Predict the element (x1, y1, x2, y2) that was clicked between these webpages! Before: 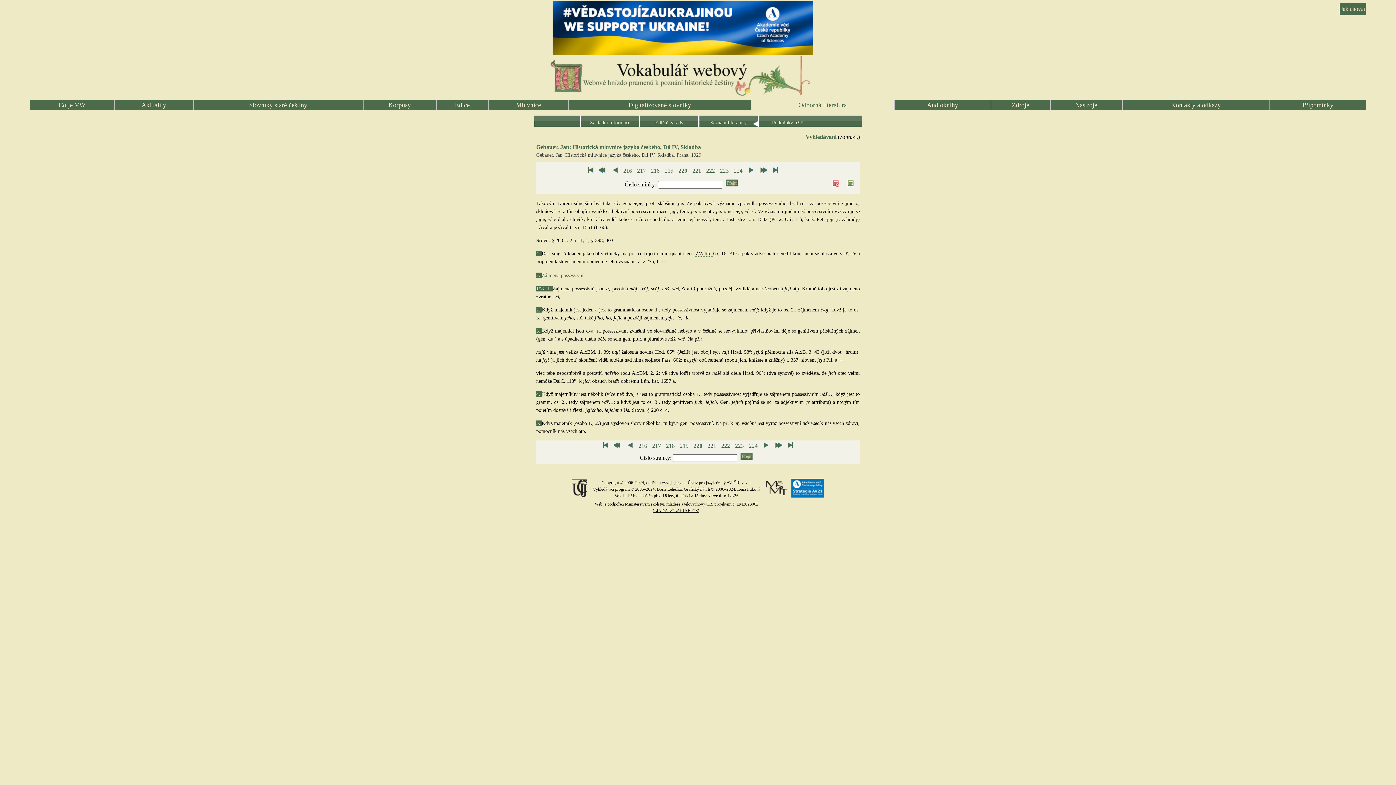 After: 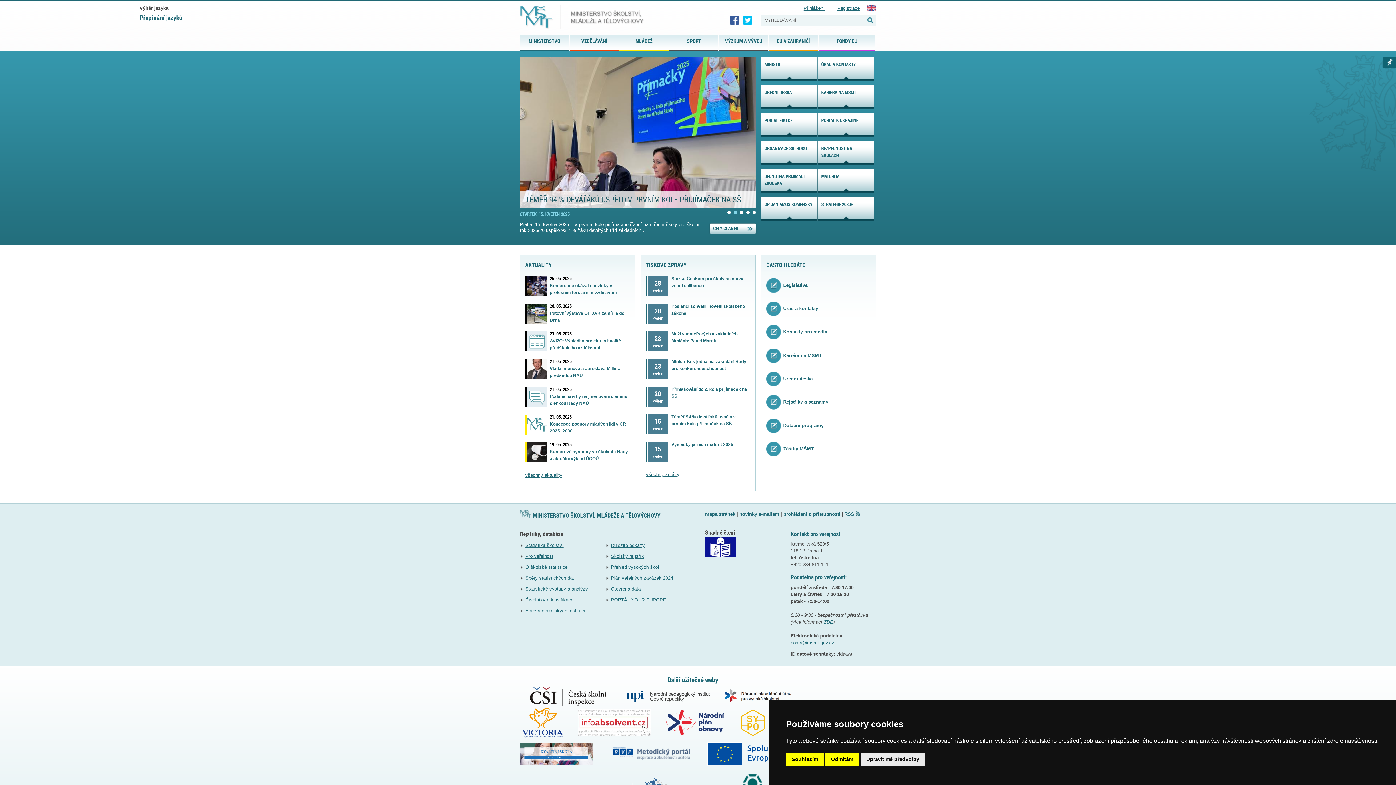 Action: bbox: (766, 490, 787, 496)